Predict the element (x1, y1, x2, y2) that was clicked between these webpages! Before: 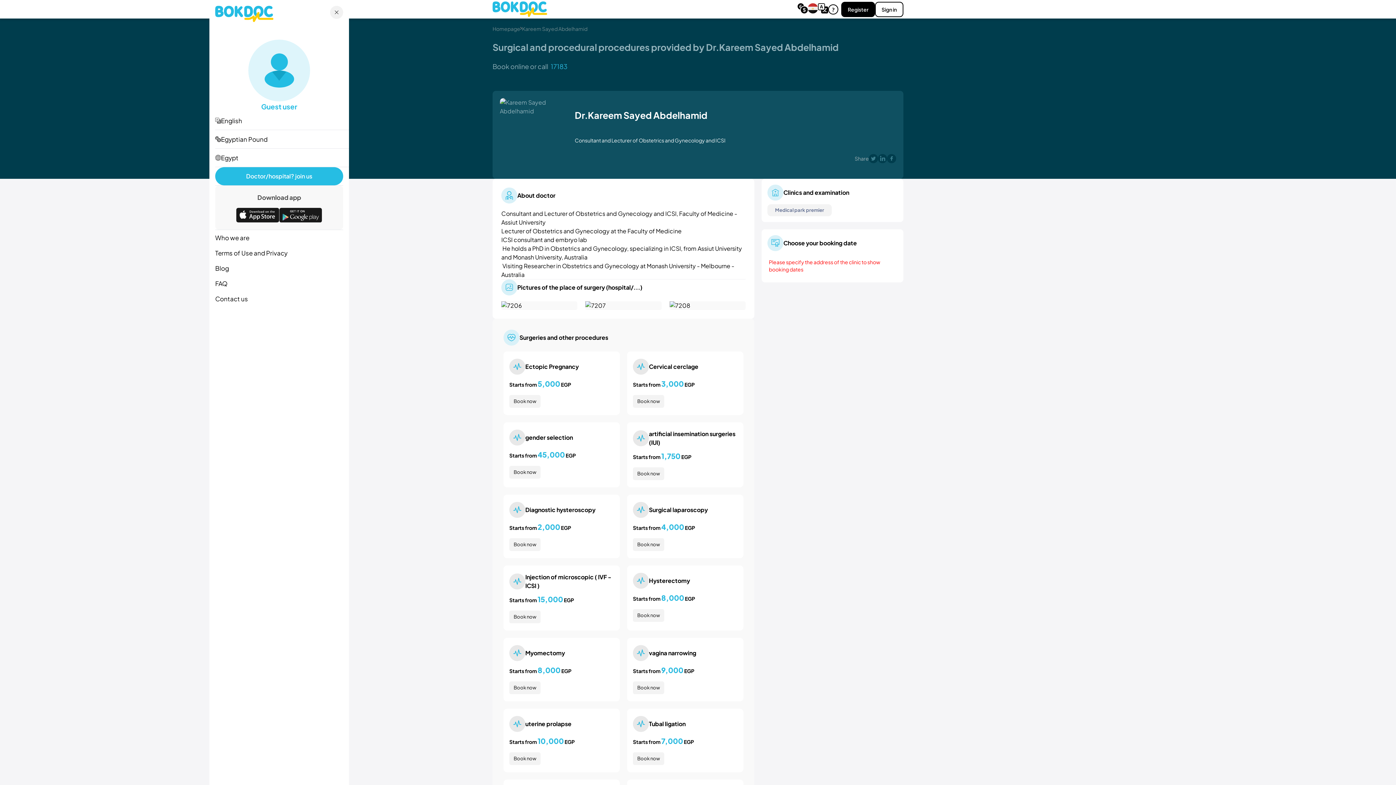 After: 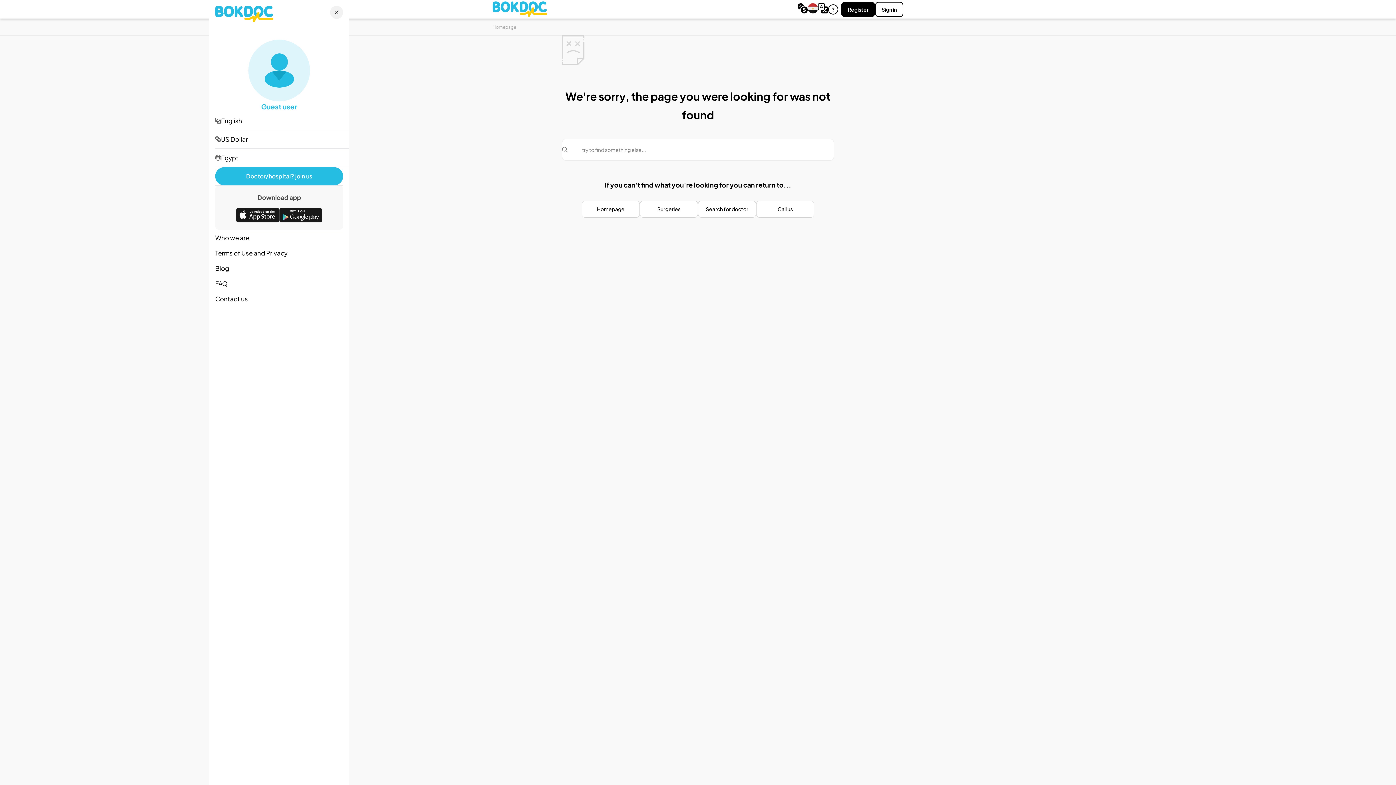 Action: bbox: (215, 260, 343, 276) label: Blog